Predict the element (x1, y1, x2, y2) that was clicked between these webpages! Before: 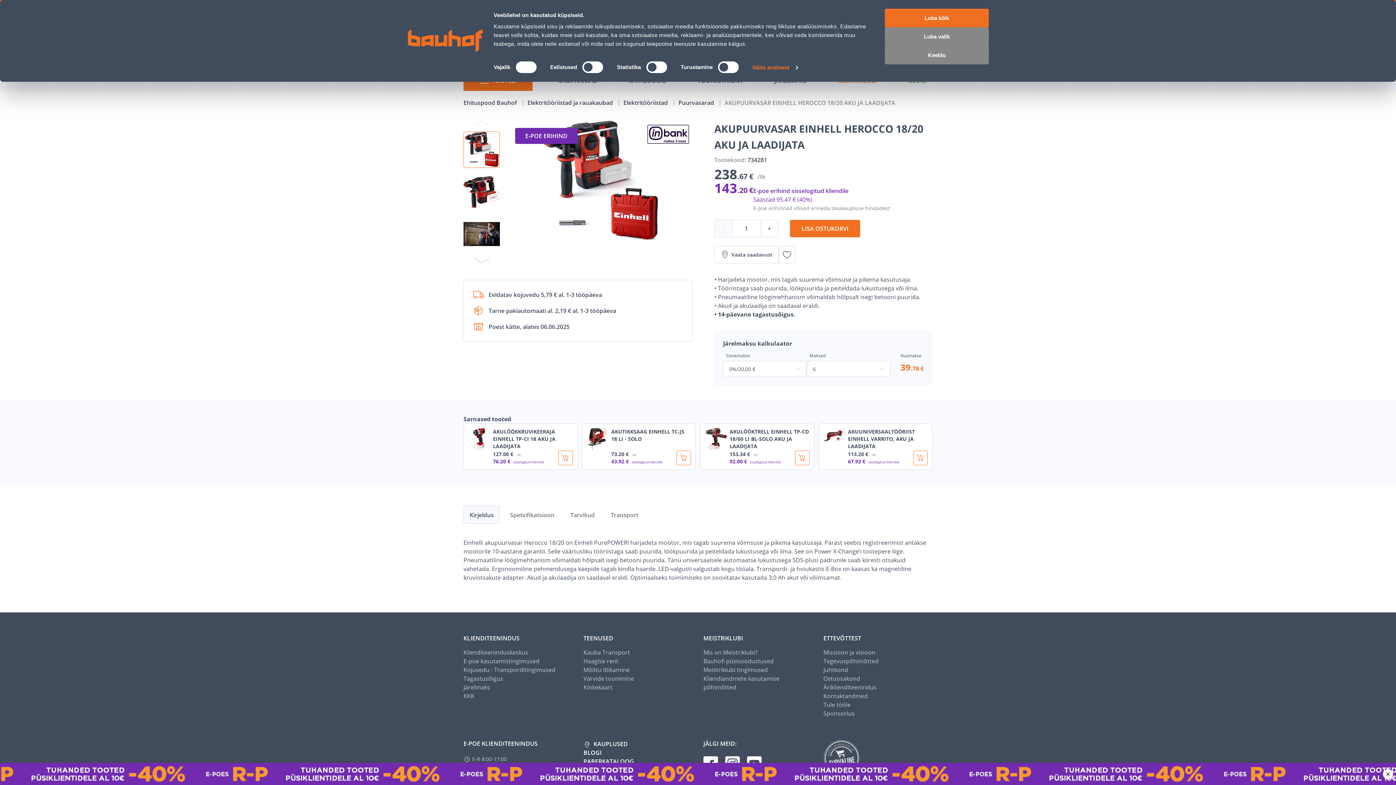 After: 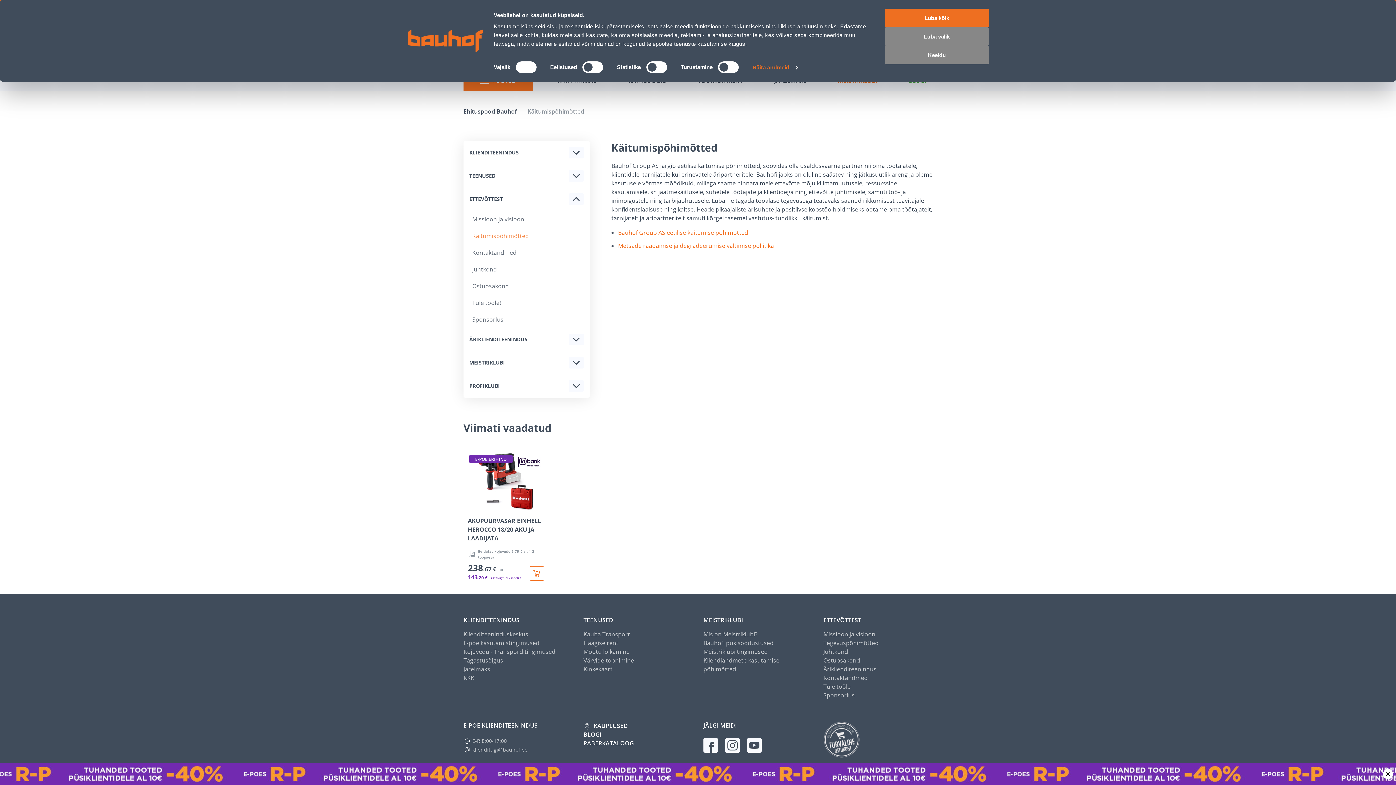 Action: bbox: (823, 558, 878, 566) label: Tegevuspõhimõtted